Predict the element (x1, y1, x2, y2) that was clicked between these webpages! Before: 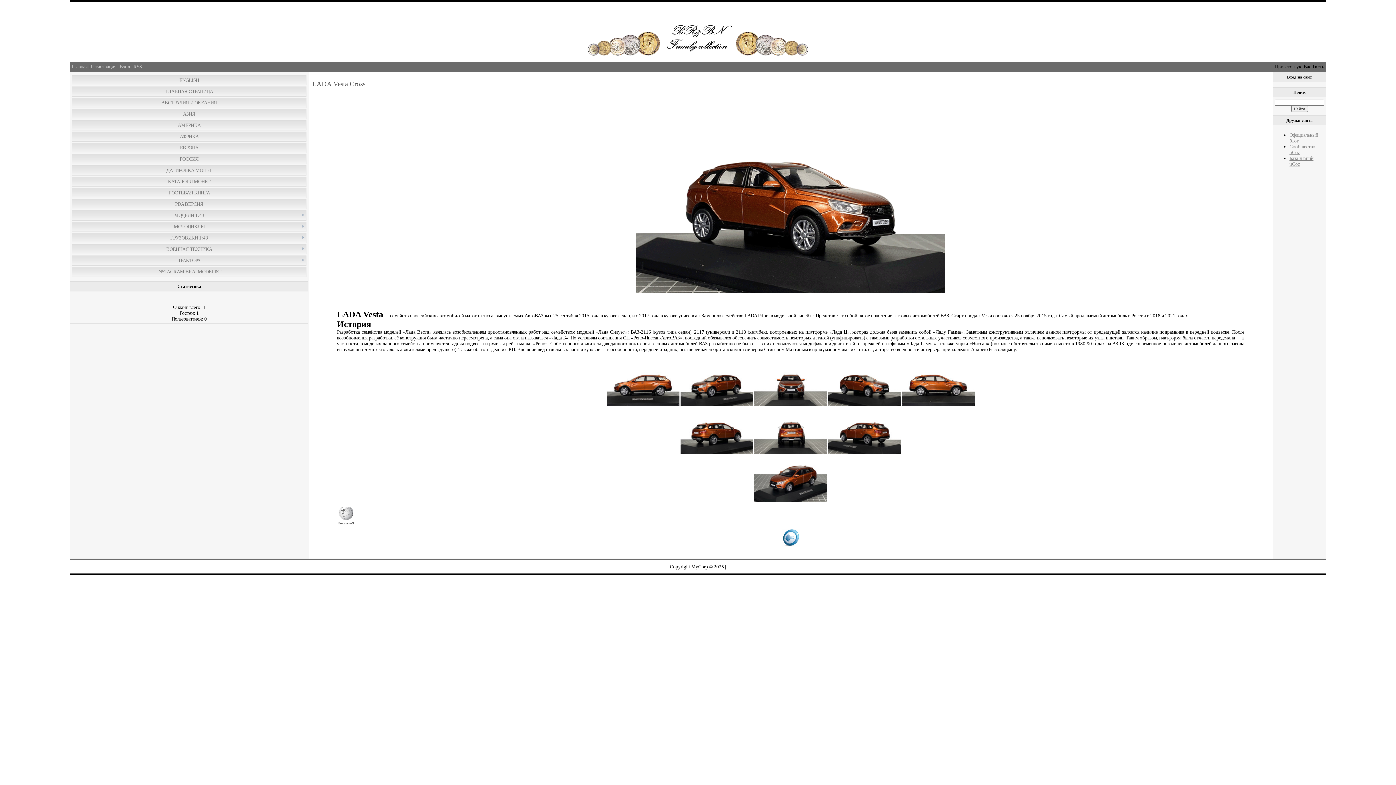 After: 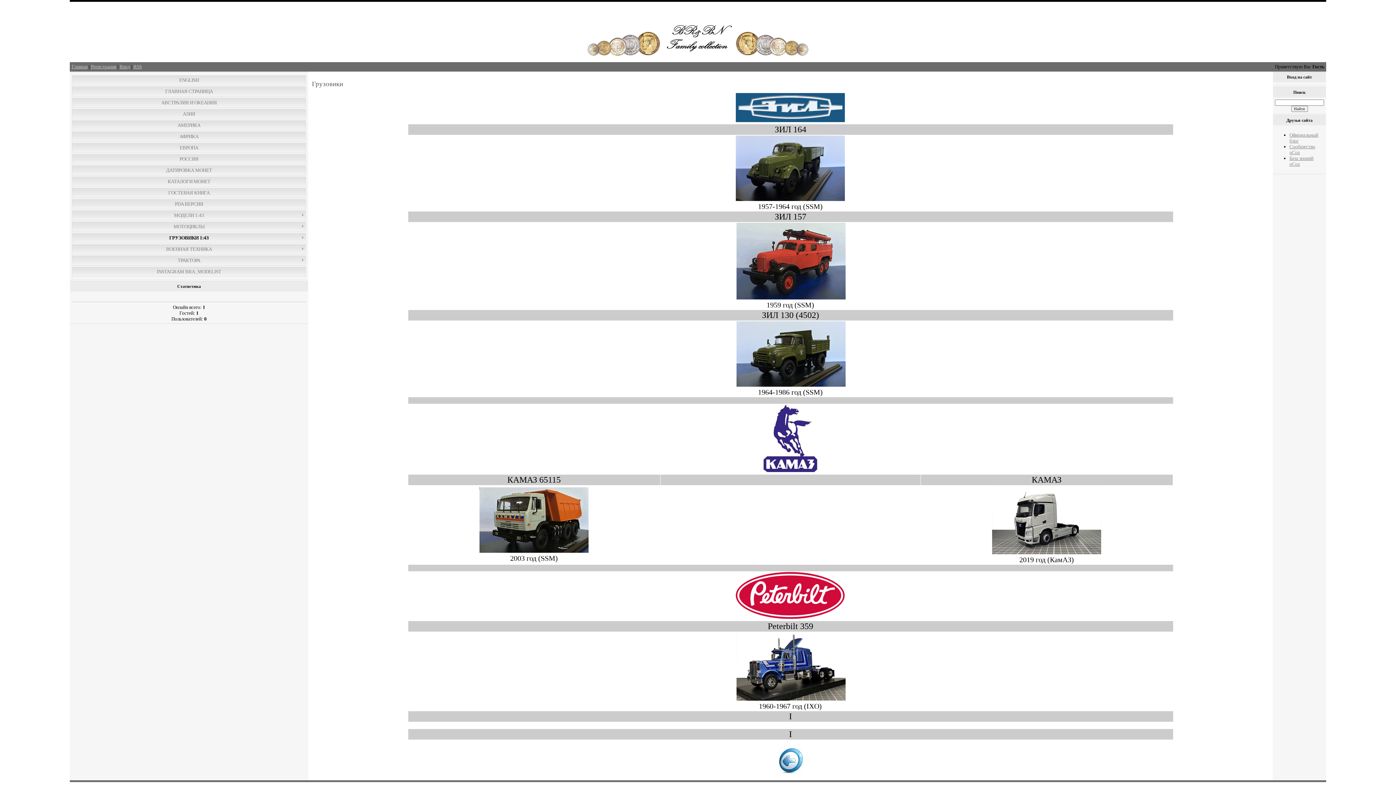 Action: label: ГРУЗОВИКИ 1:43 bbox: (170, 235, 208, 240)